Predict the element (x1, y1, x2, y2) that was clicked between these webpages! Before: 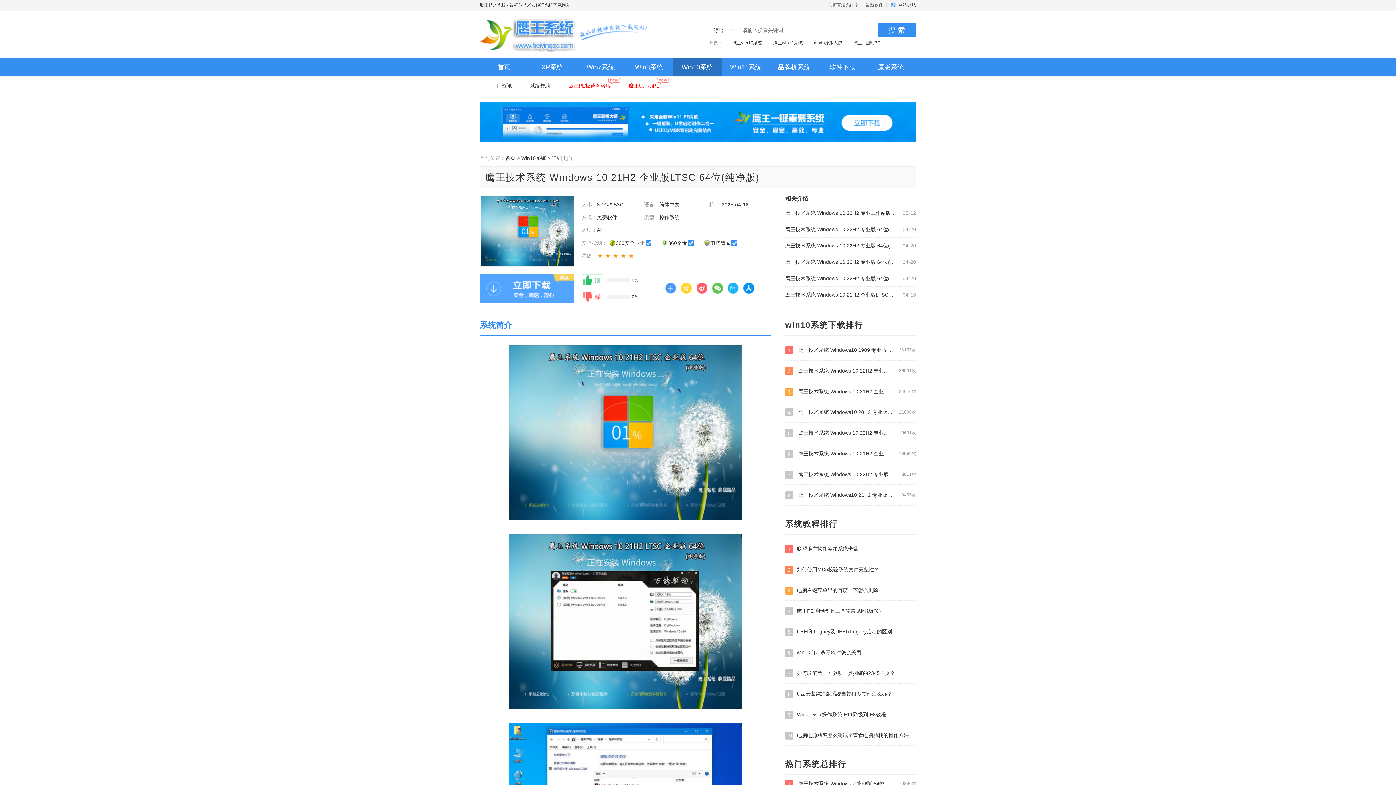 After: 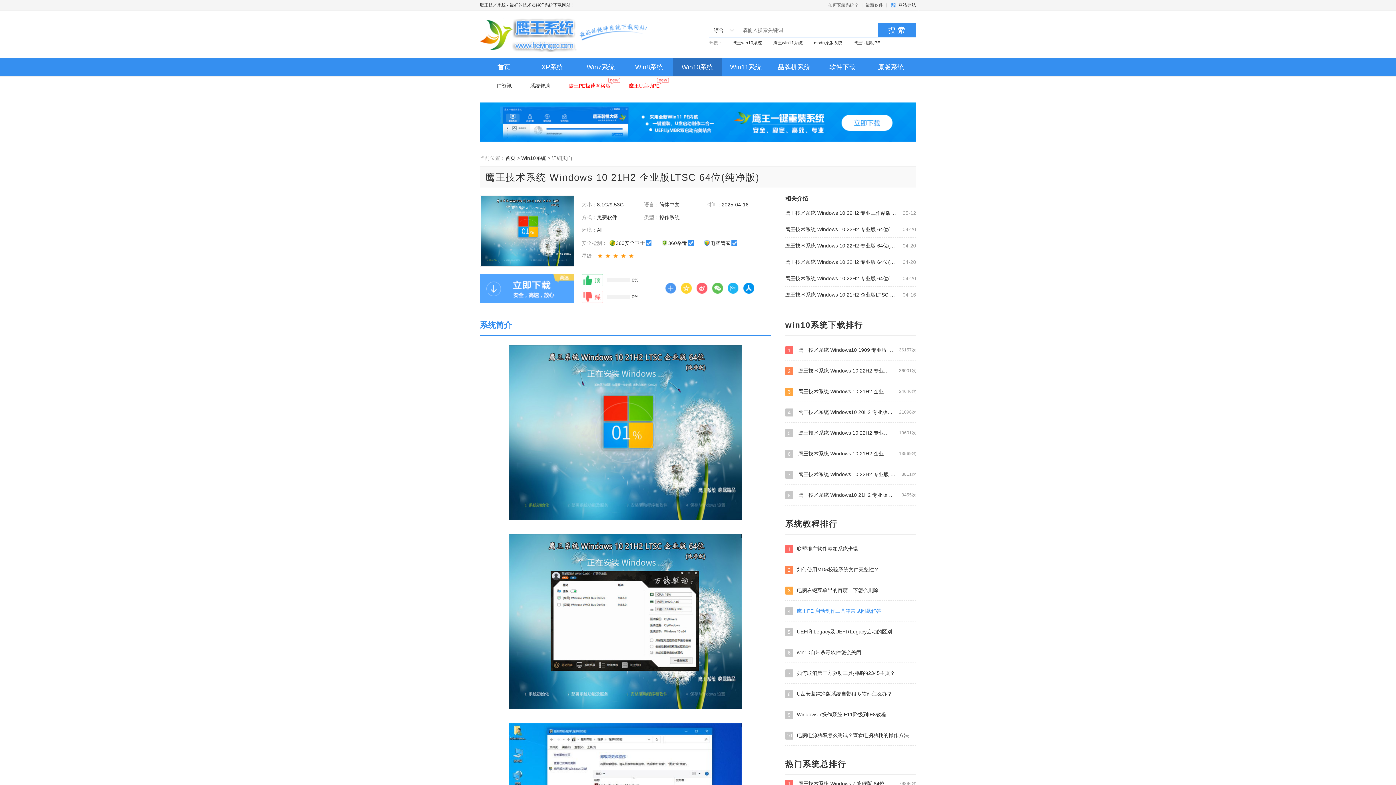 Action: bbox: (785, 606, 916, 615) label: 4鹰王PE 启动制作工具箱常见问题解答